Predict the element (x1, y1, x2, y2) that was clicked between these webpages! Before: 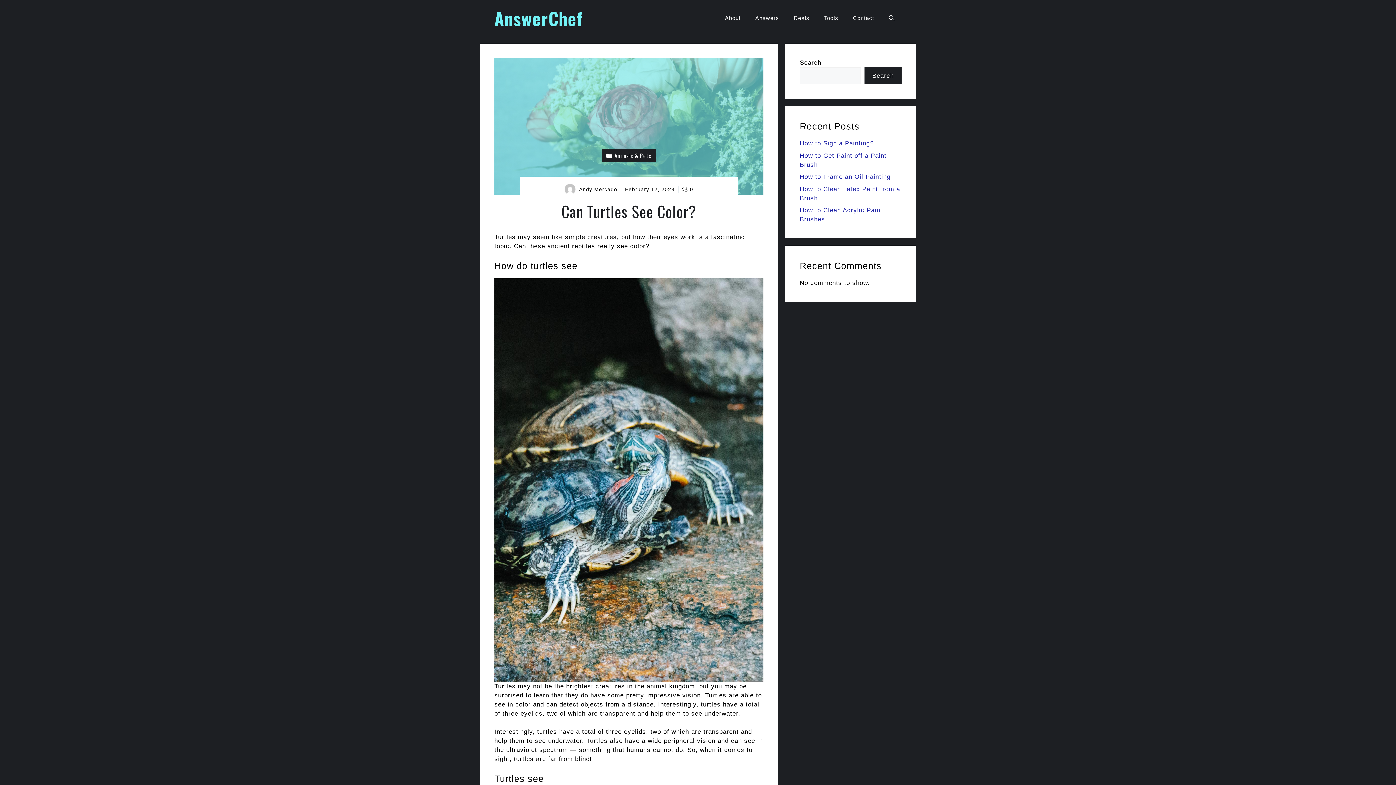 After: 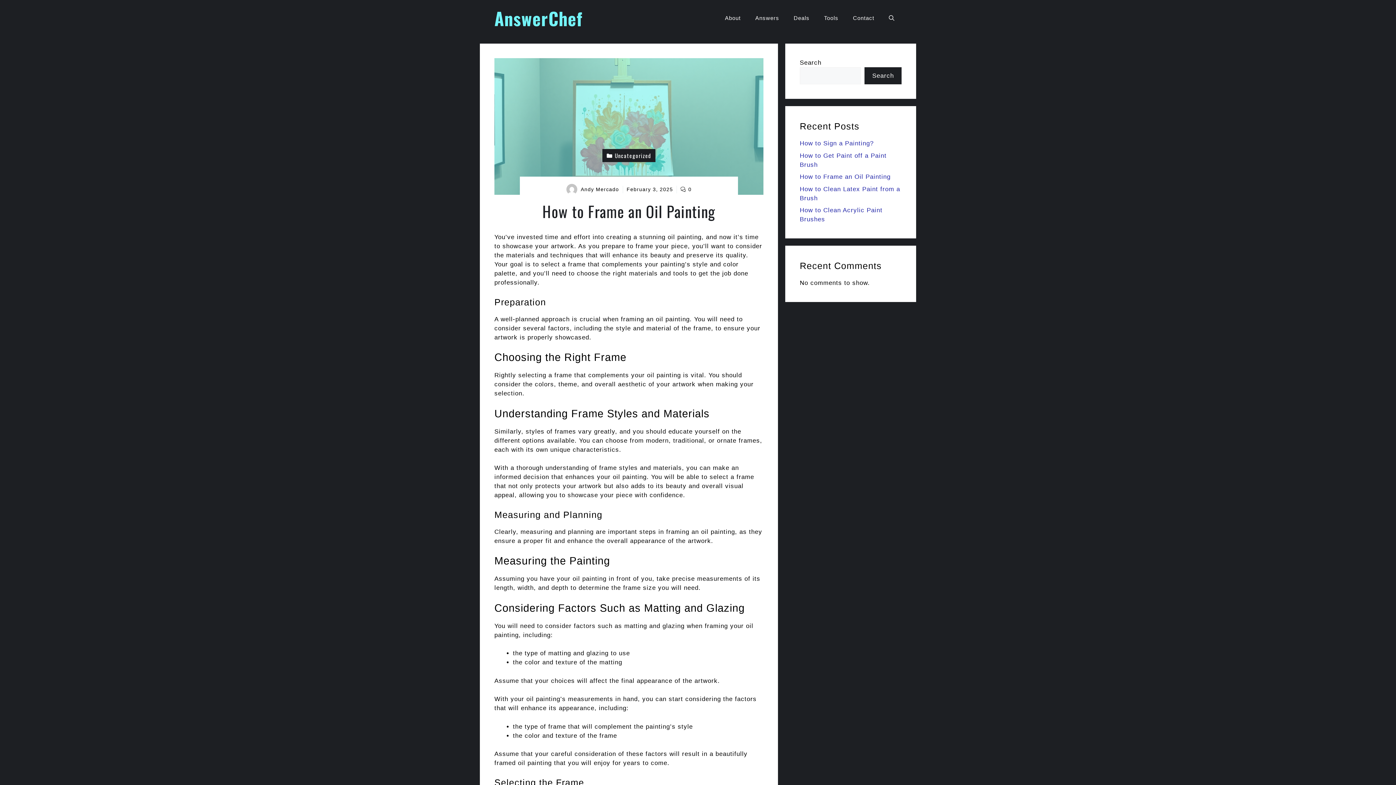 Action: label: How to Frame an Oil Painting bbox: (800, 173, 890, 180)